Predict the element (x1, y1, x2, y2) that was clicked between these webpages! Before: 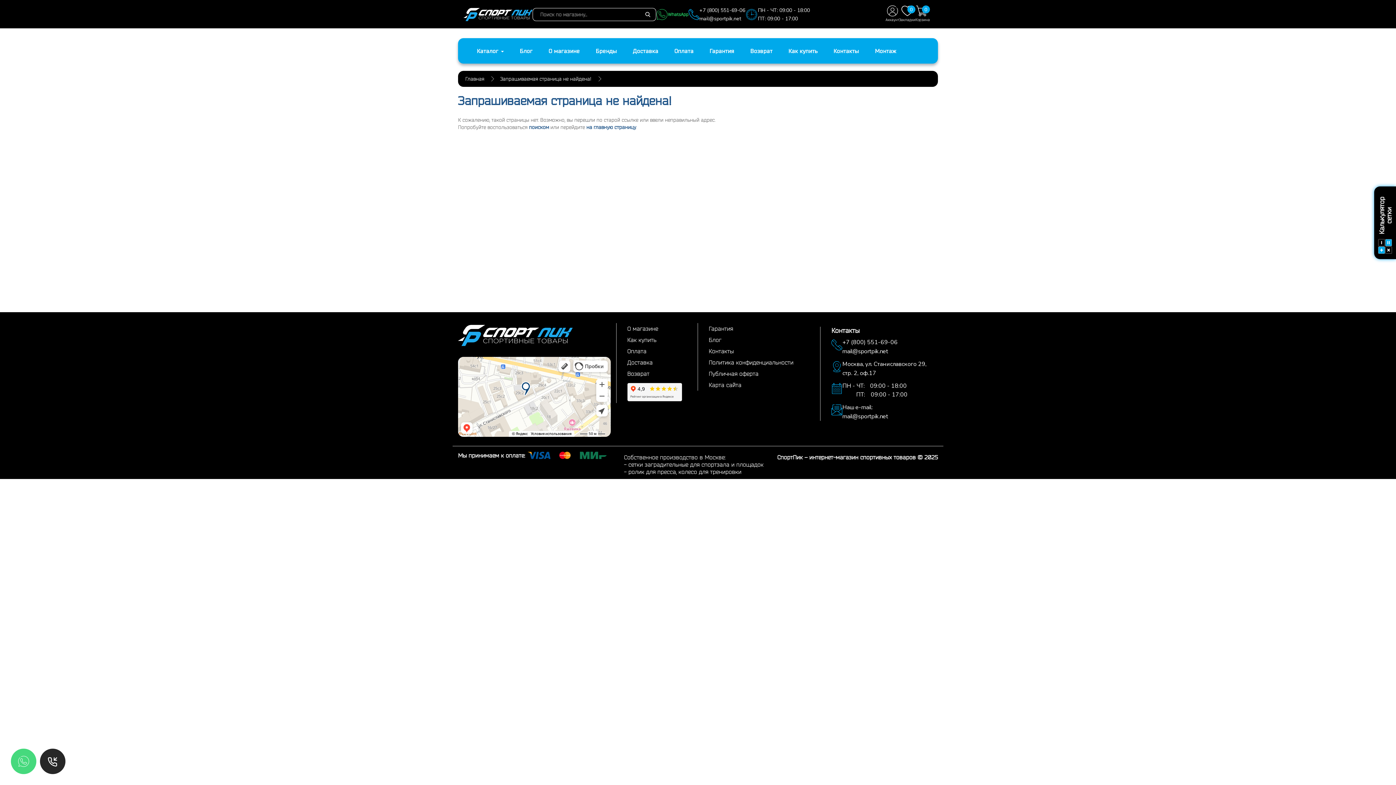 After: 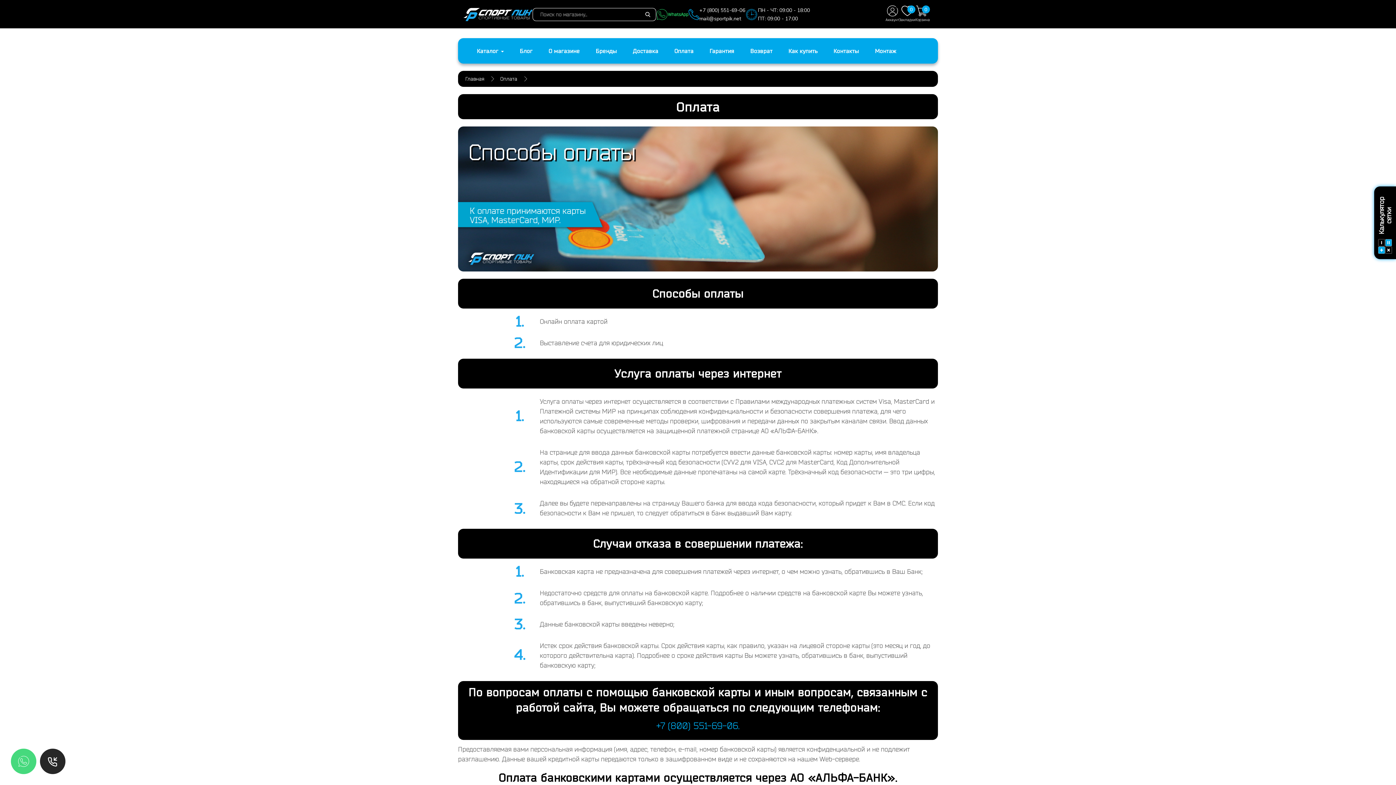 Action: bbox: (666, 38, 701, 63) label: Оплата